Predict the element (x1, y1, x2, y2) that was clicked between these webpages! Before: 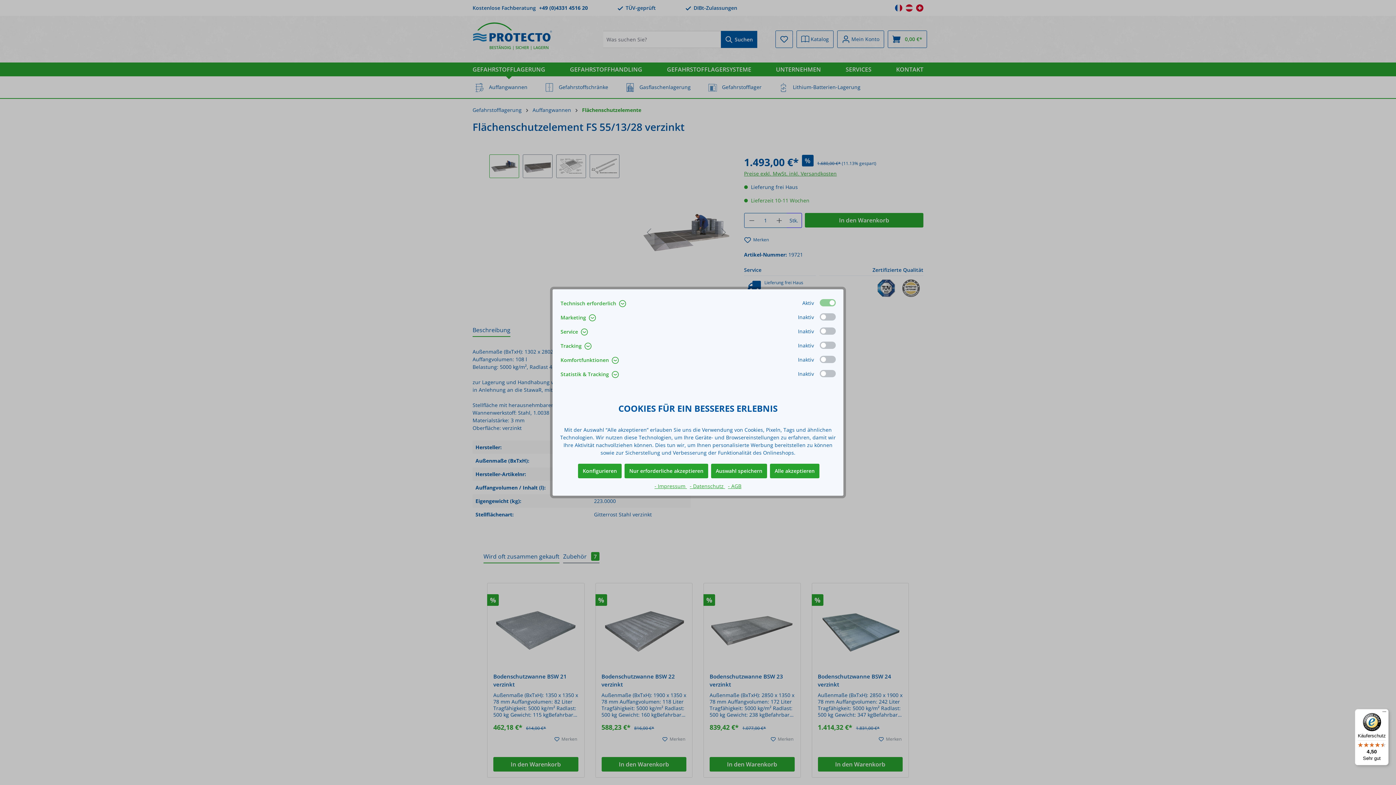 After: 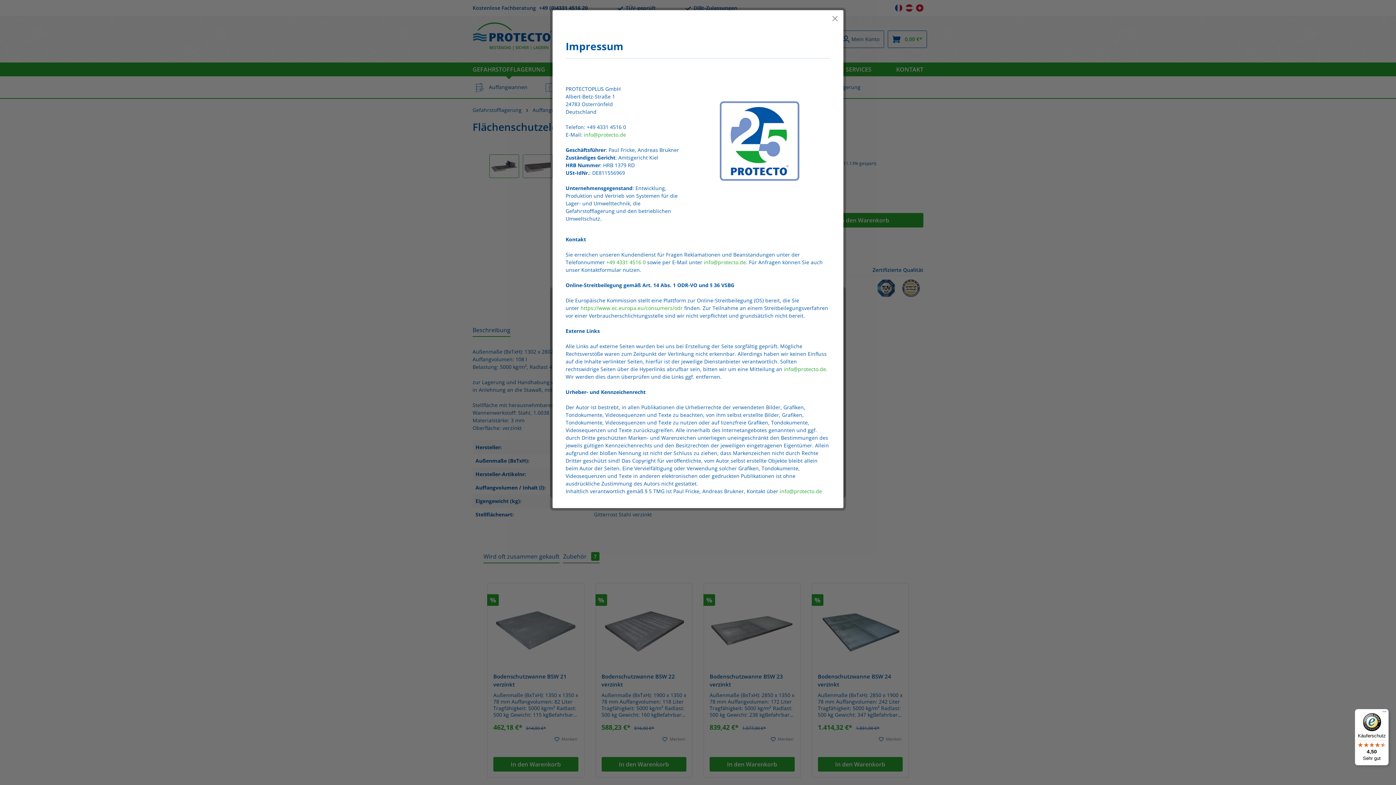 Action: bbox: (654, 482, 687, 489) label: - Impressum 